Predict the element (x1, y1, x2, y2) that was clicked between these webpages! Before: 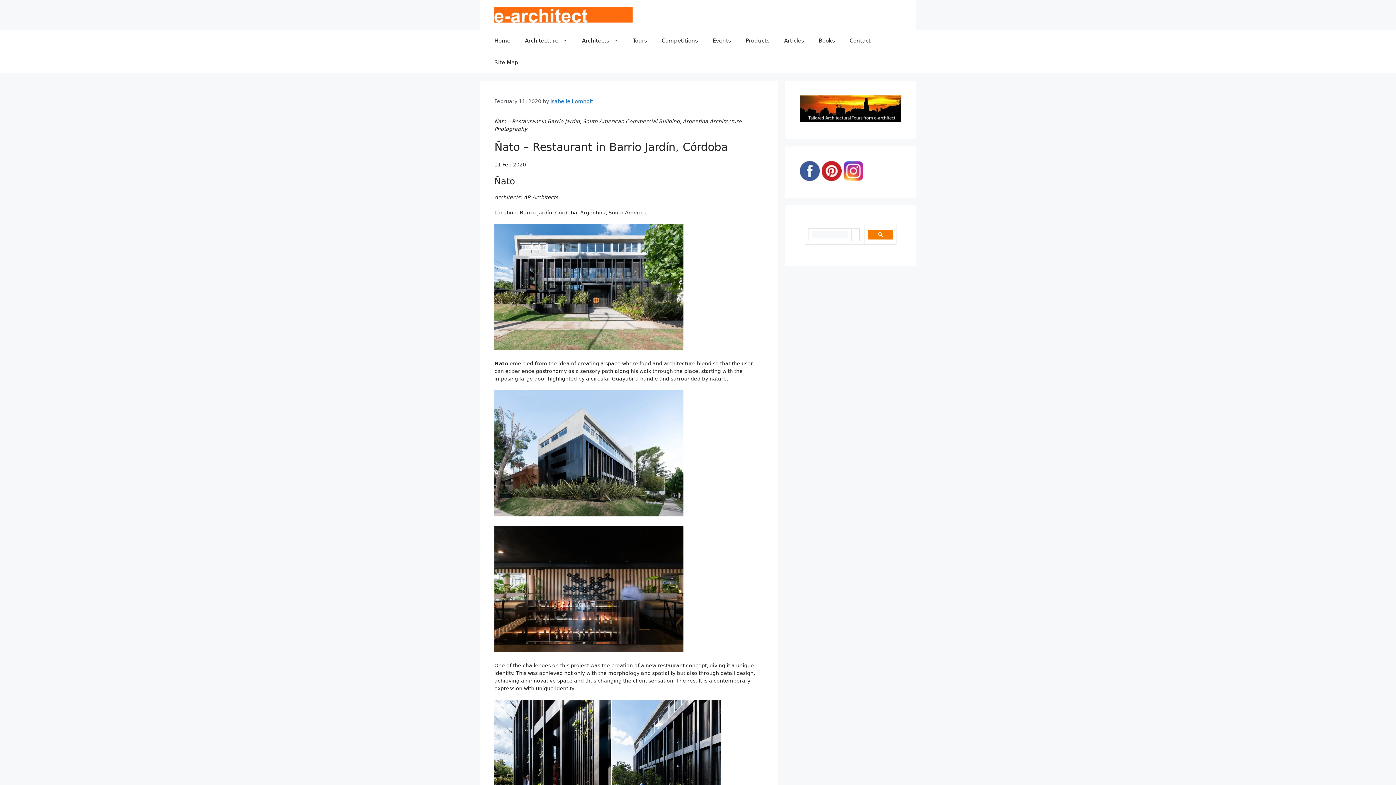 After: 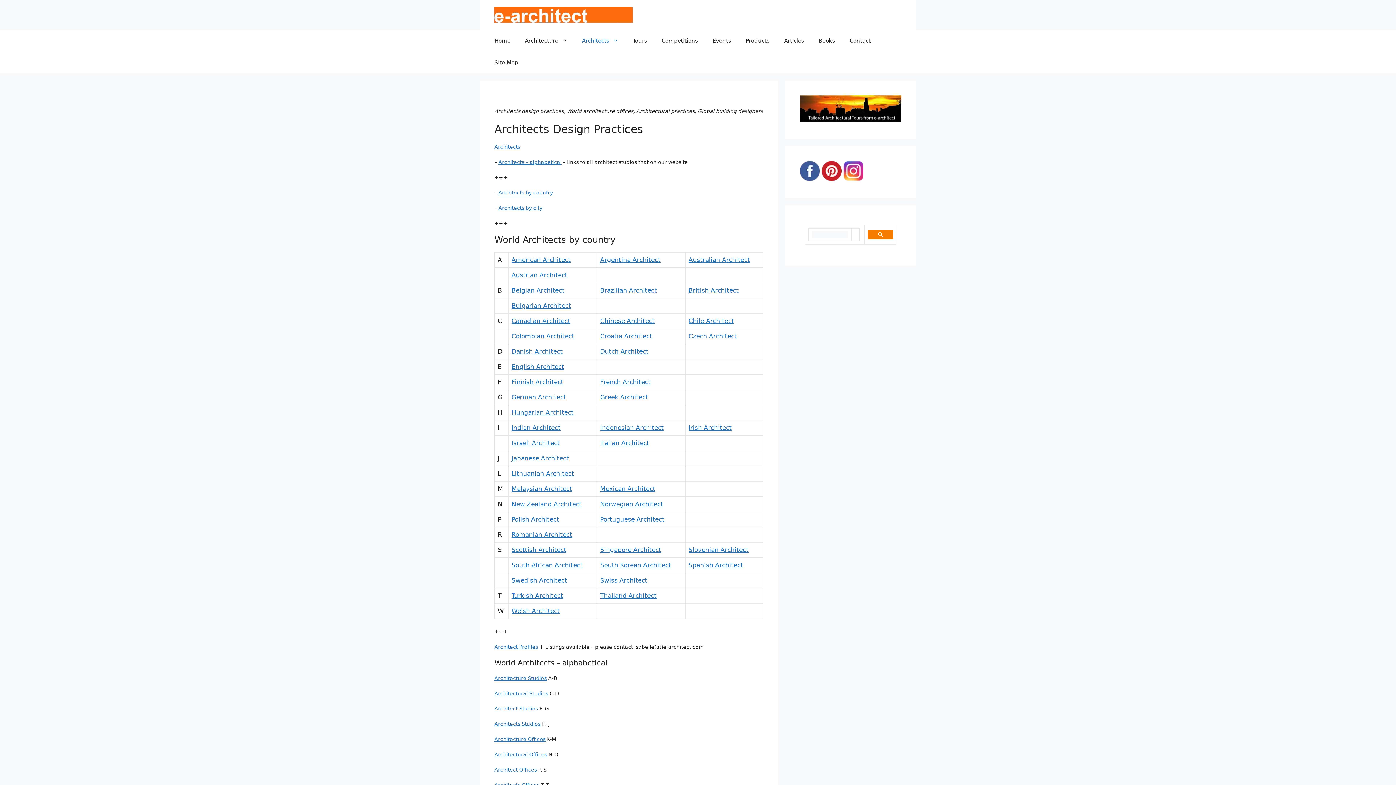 Action: bbox: (574, 29, 625, 51) label: Architects